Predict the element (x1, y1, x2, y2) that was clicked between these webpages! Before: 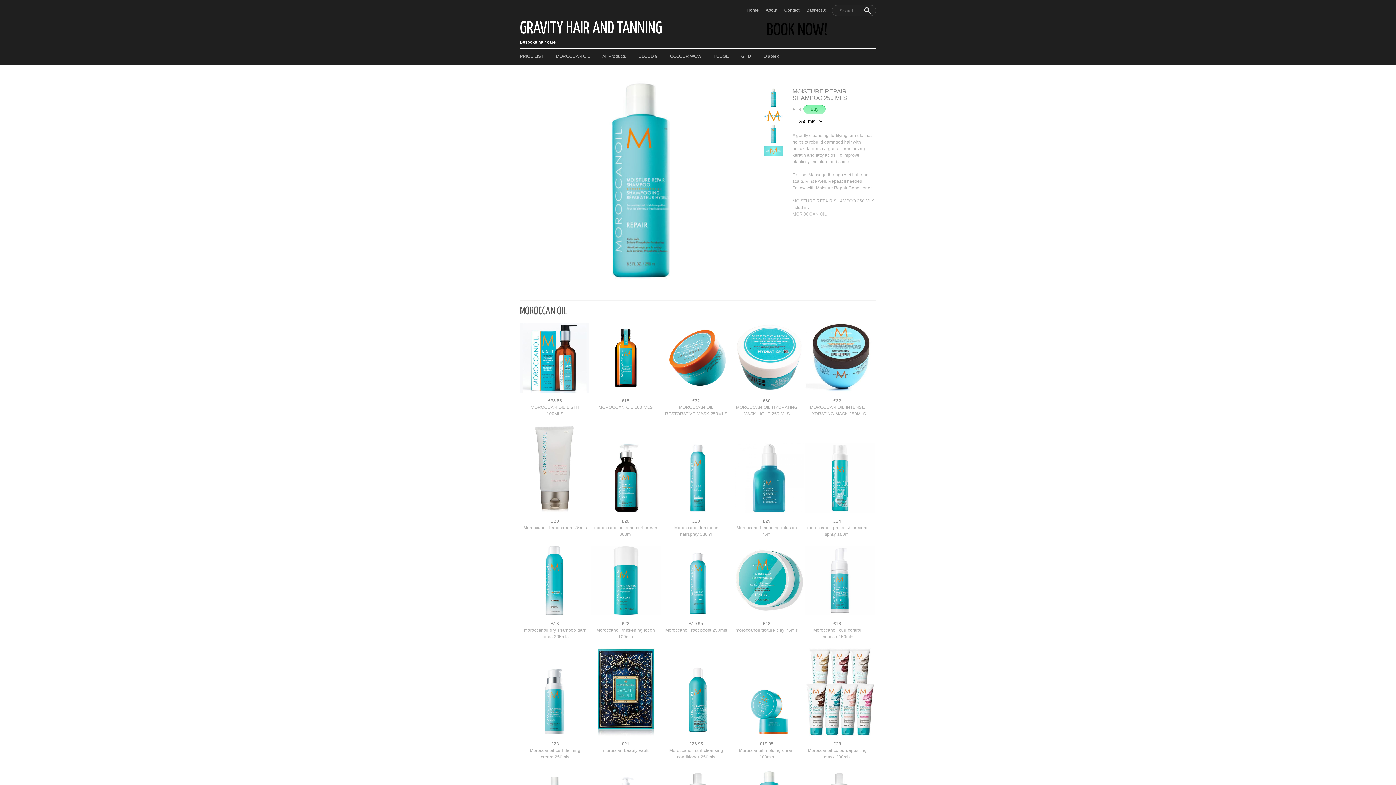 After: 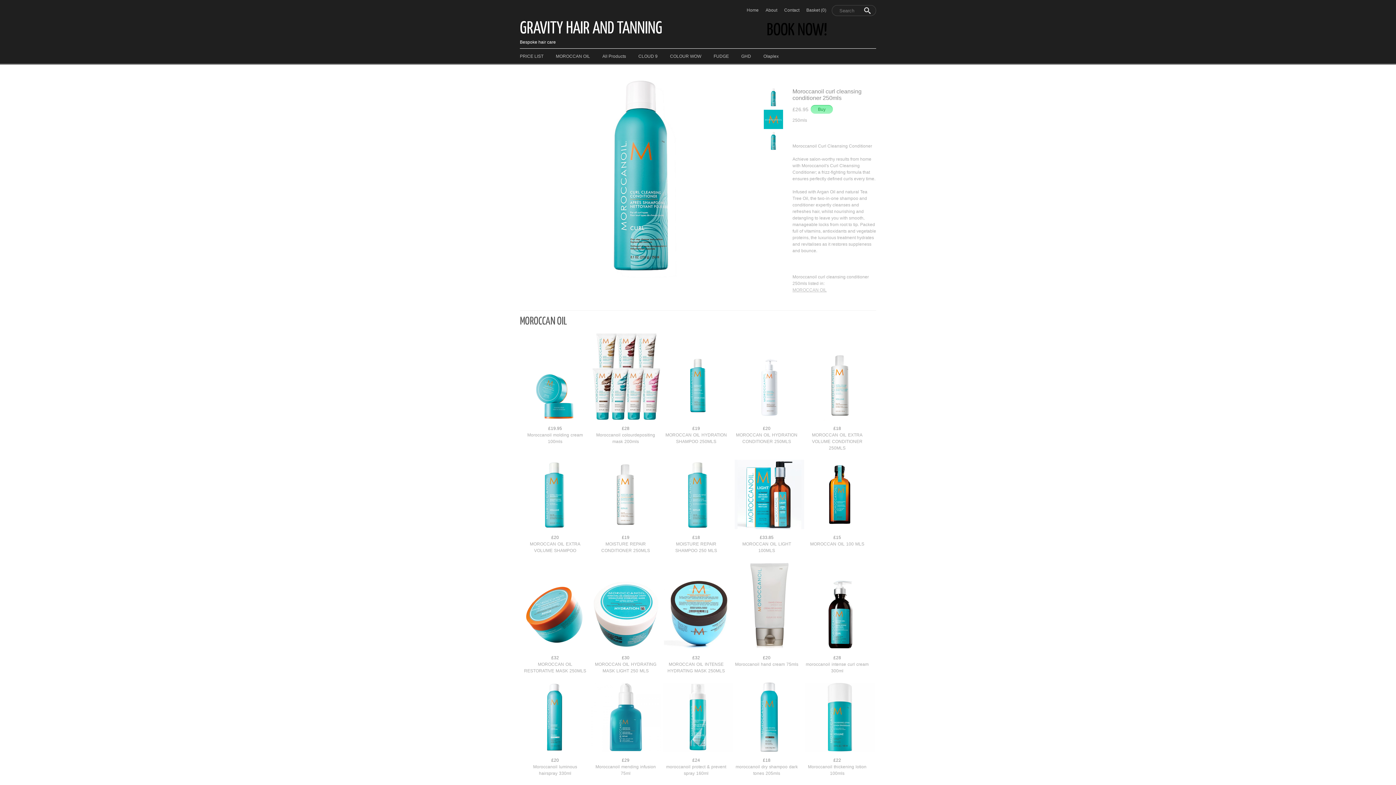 Action: label: £26.95 bbox: (664, 741, 728, 747)